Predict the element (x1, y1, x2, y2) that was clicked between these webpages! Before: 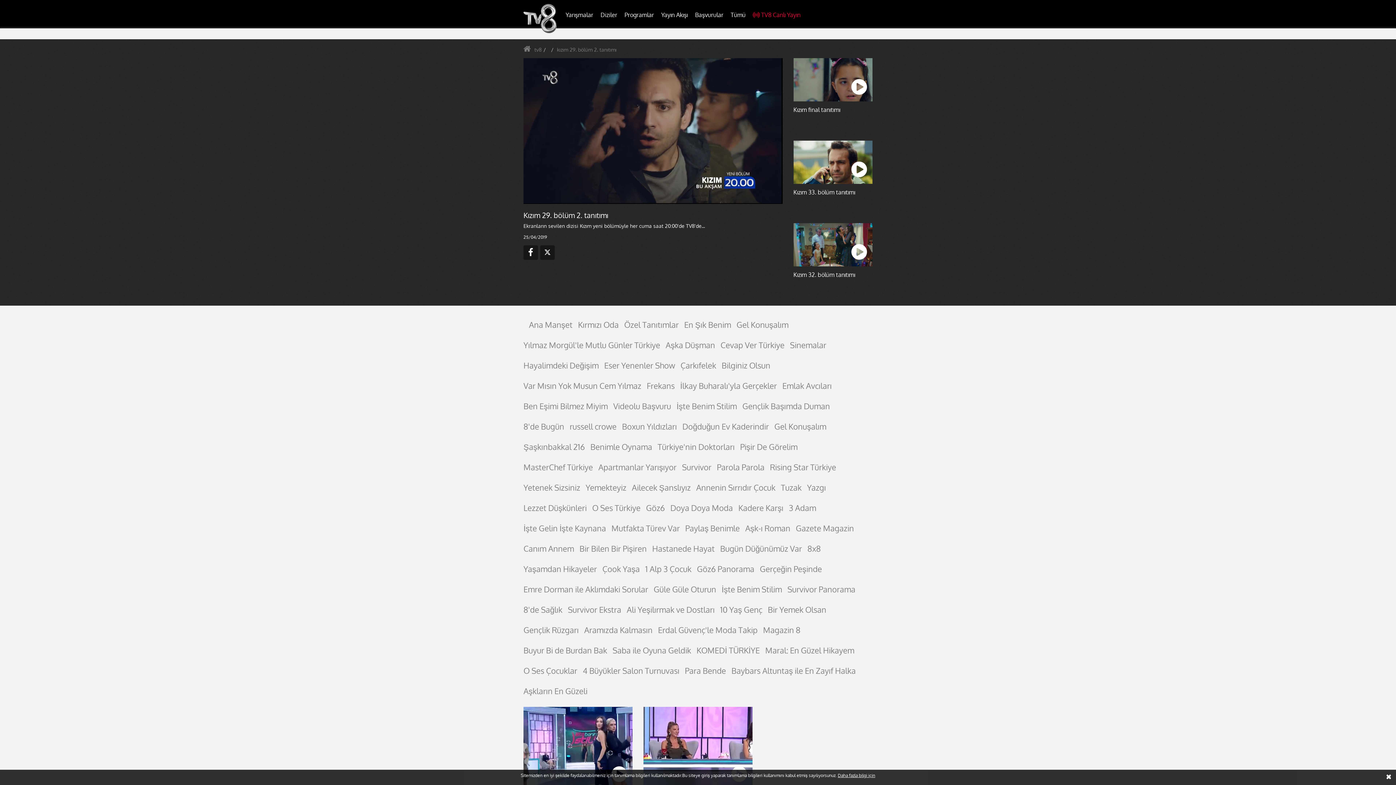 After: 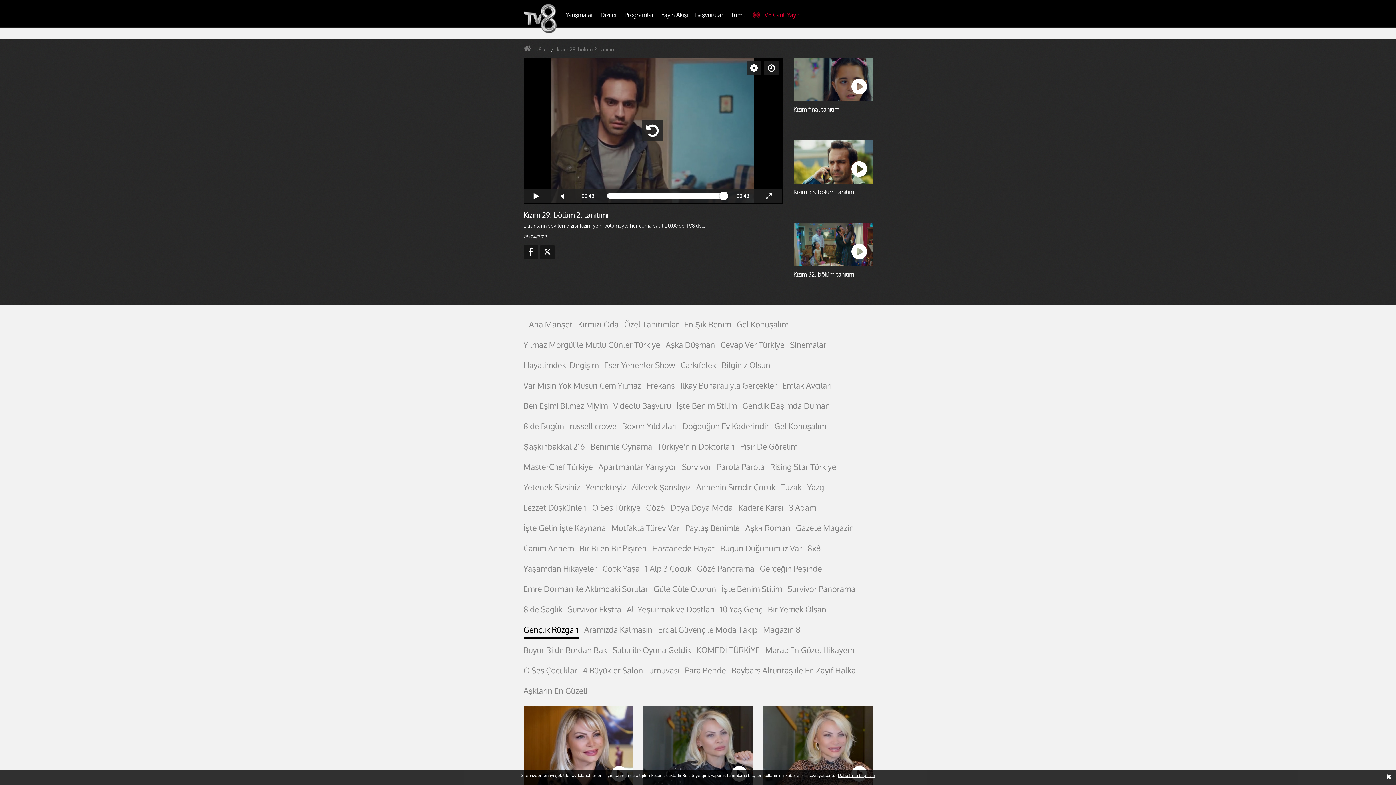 Action: label: Gençlik Rüzgarı bbox: (523, 625, 578, 639)